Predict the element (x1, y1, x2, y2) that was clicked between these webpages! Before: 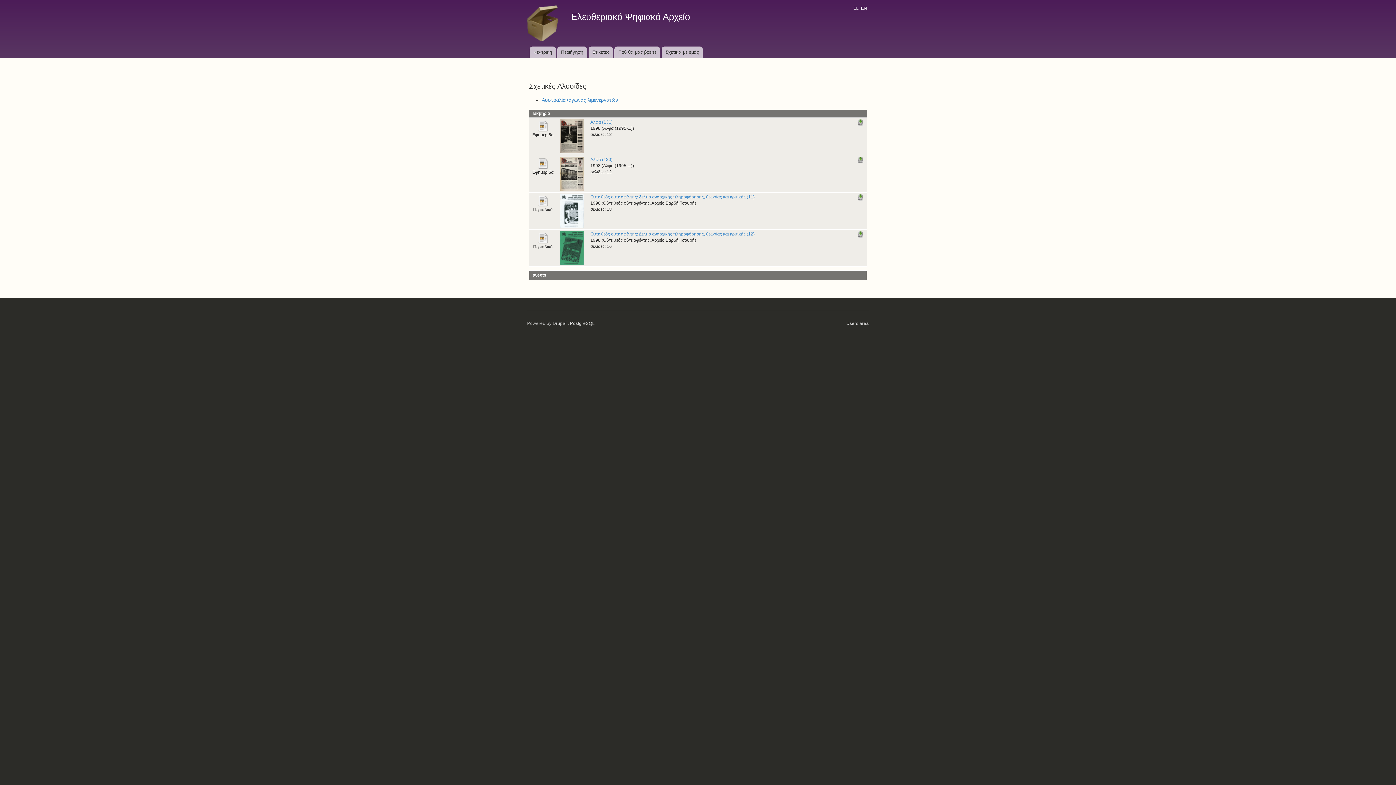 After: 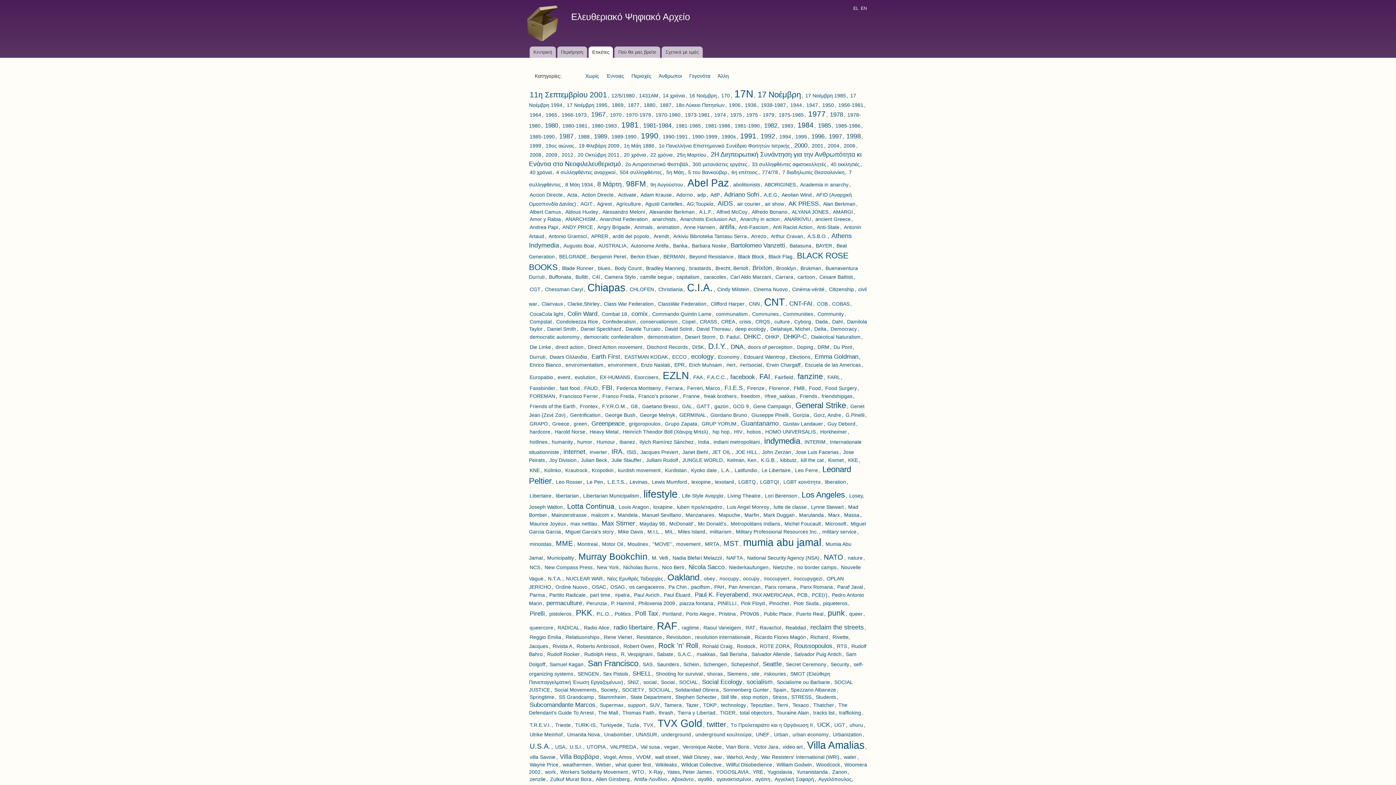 Action: bbox: (588, 46, 613, 57) label: Ετικέτες